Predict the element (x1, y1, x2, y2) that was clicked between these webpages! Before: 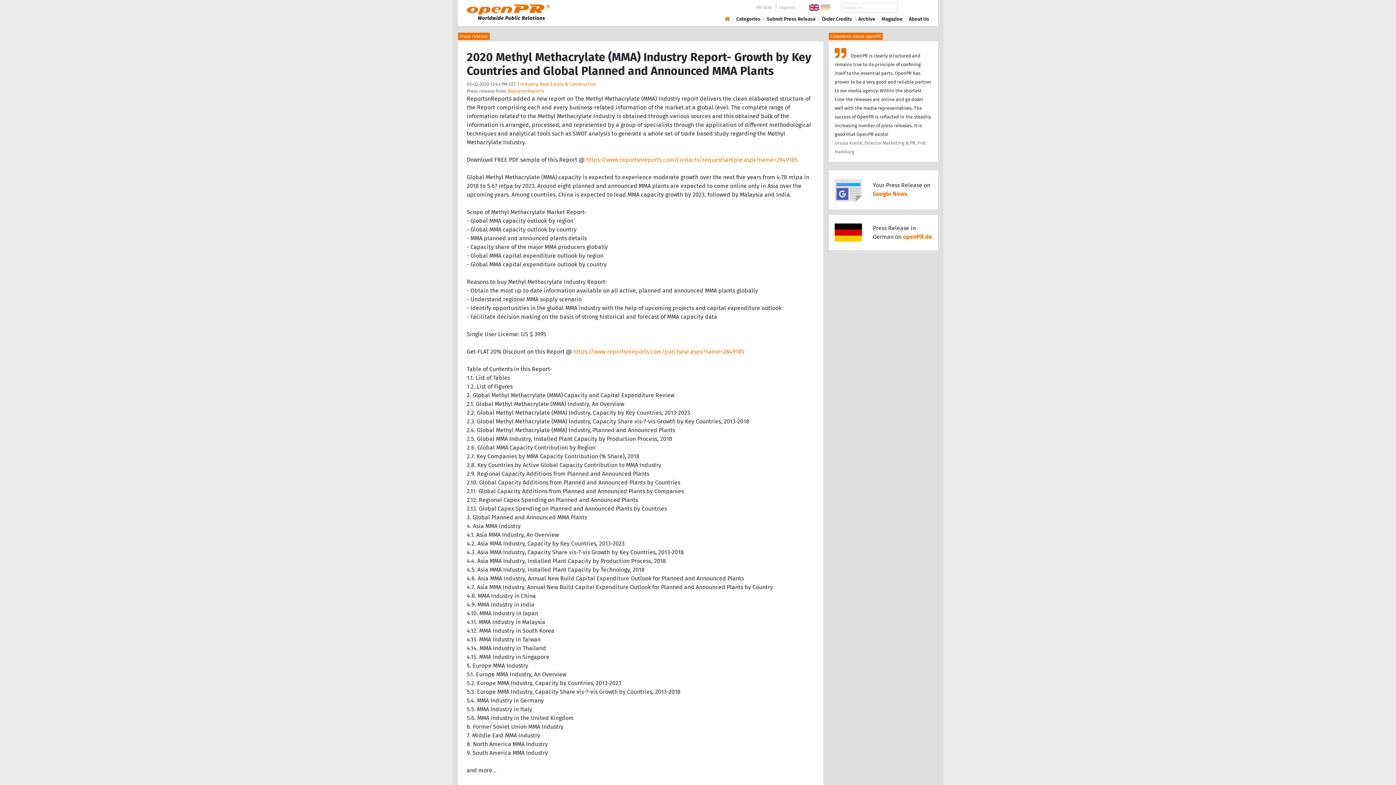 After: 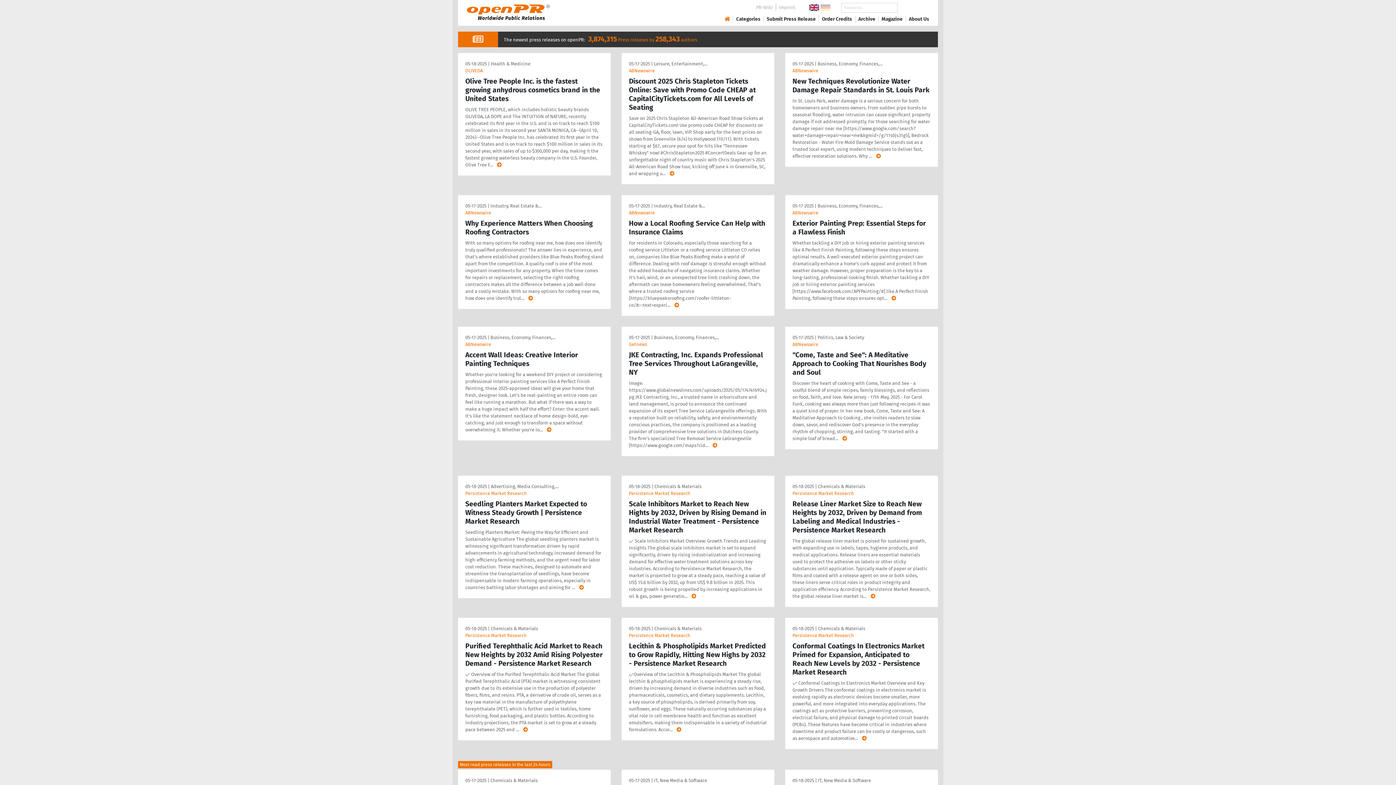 Action: bbox: (724, 15, 730, 22)